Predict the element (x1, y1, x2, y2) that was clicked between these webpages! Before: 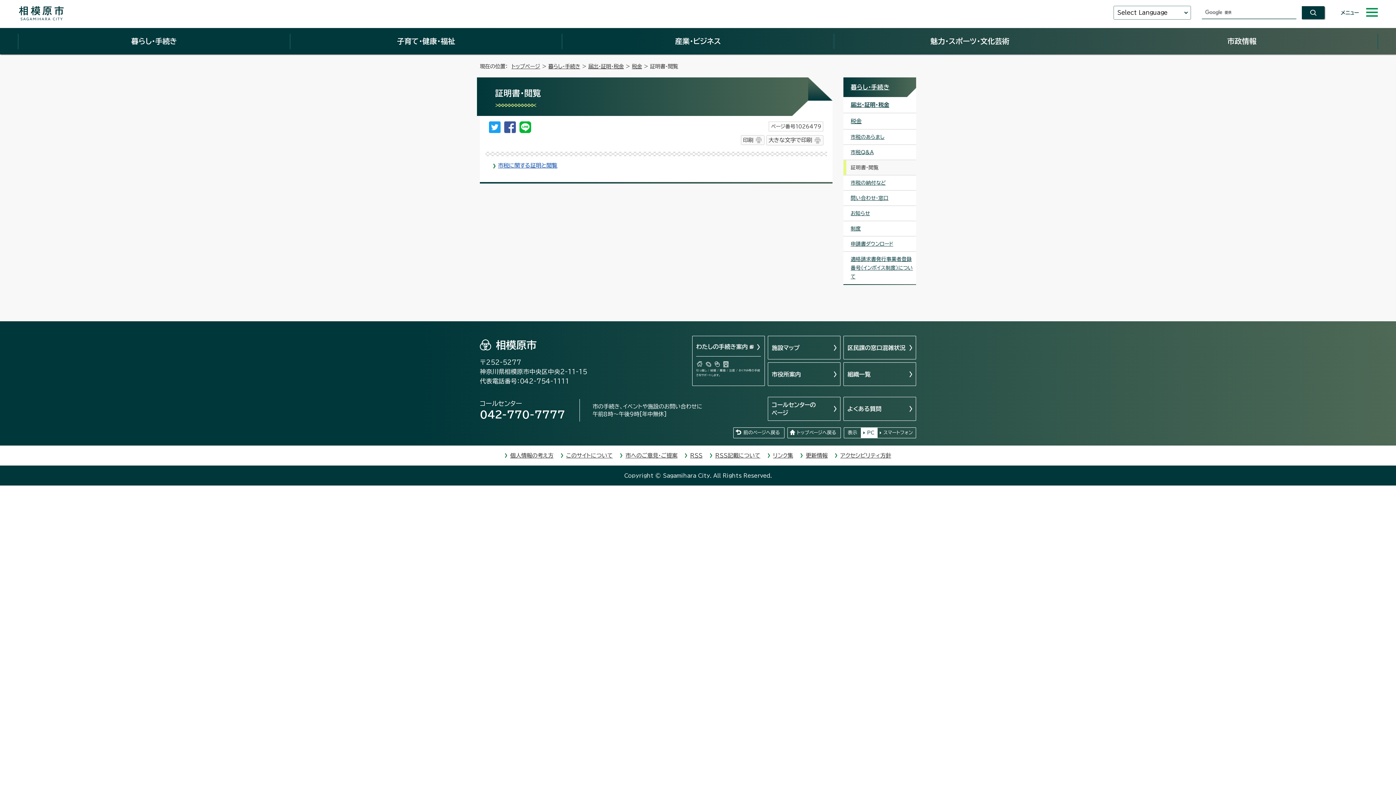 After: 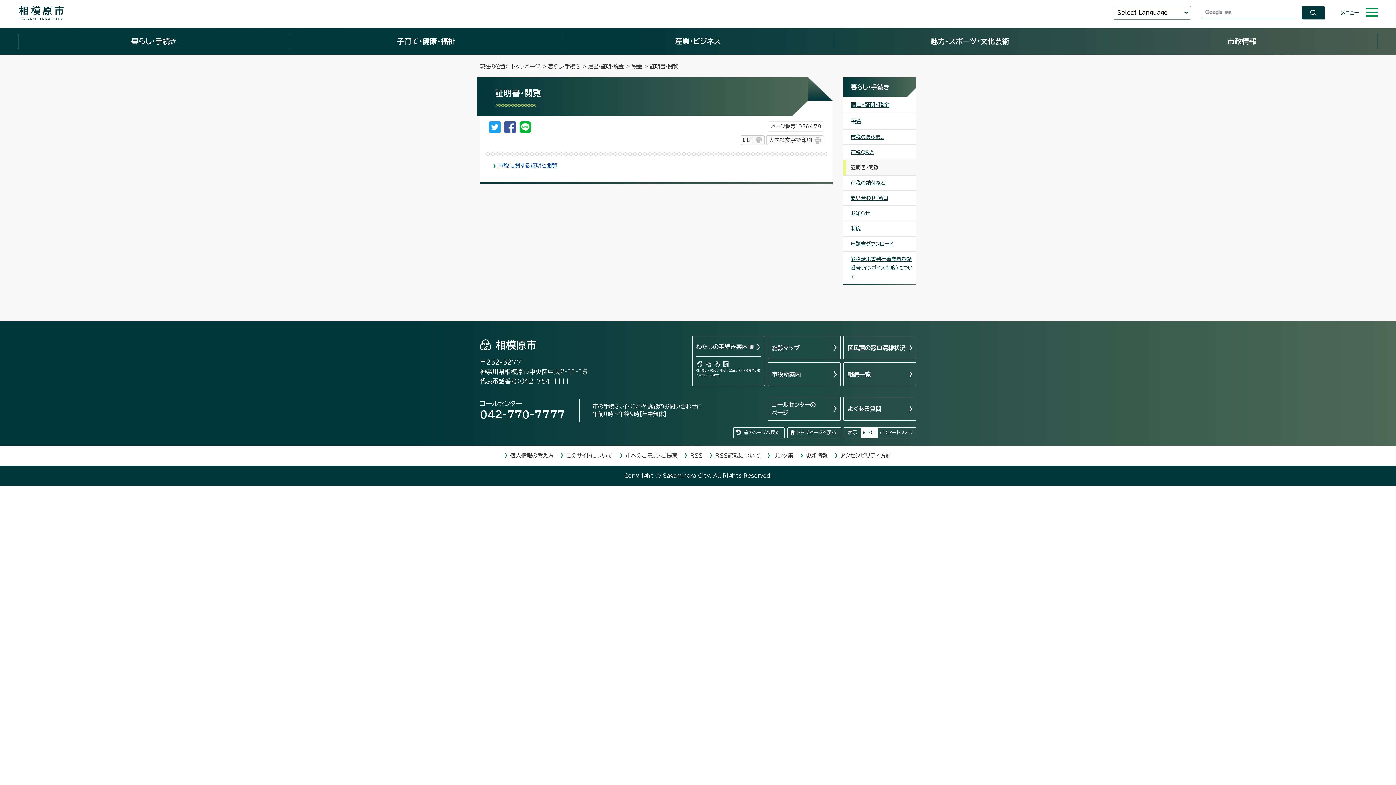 Action: bbox: (692, 336, 765, 386) label: わたしの手続き案内

引っ越し / 結婚 / 離婚 / 出産 / おくやみ等の手続きをサポートします。